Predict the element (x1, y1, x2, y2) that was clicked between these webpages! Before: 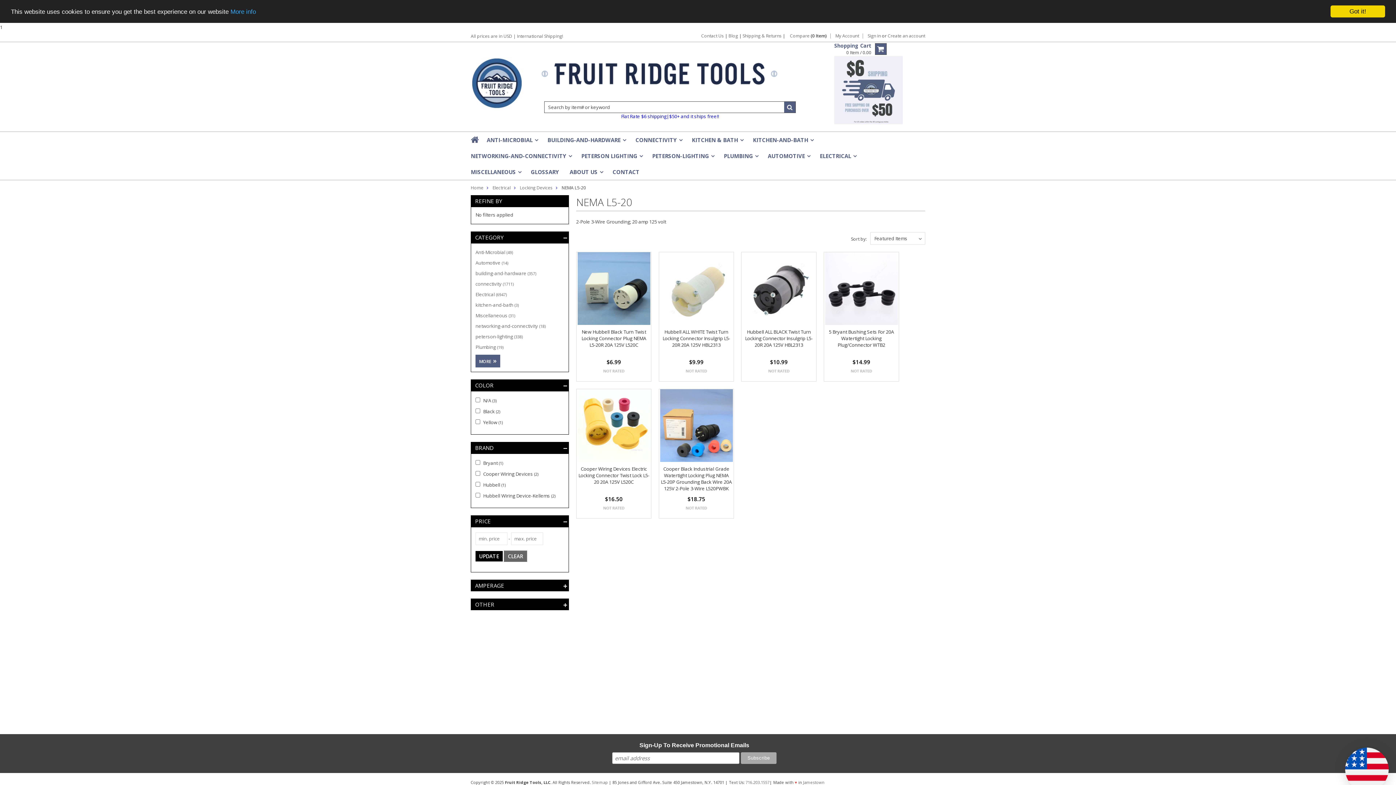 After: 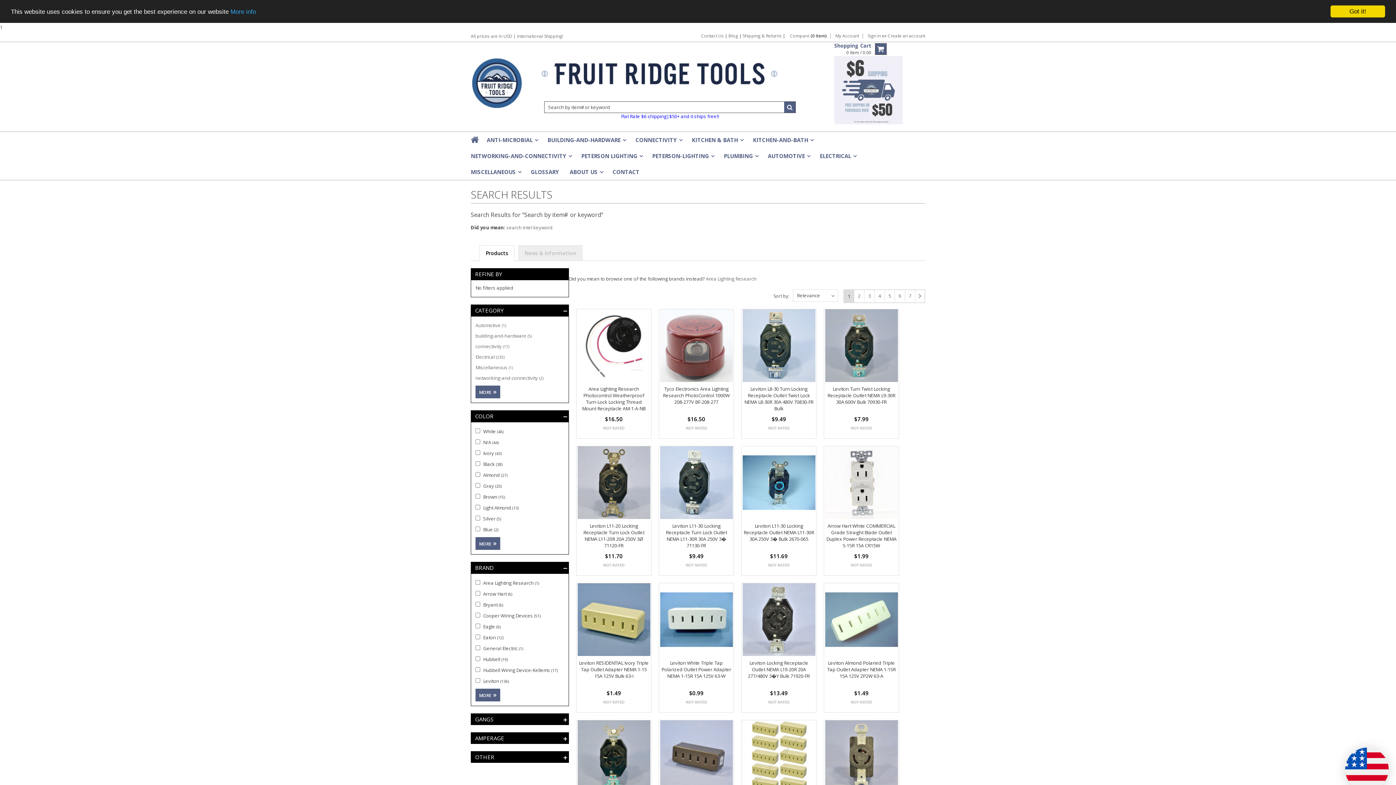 Action: bbox: (784, 101, 796, 113)